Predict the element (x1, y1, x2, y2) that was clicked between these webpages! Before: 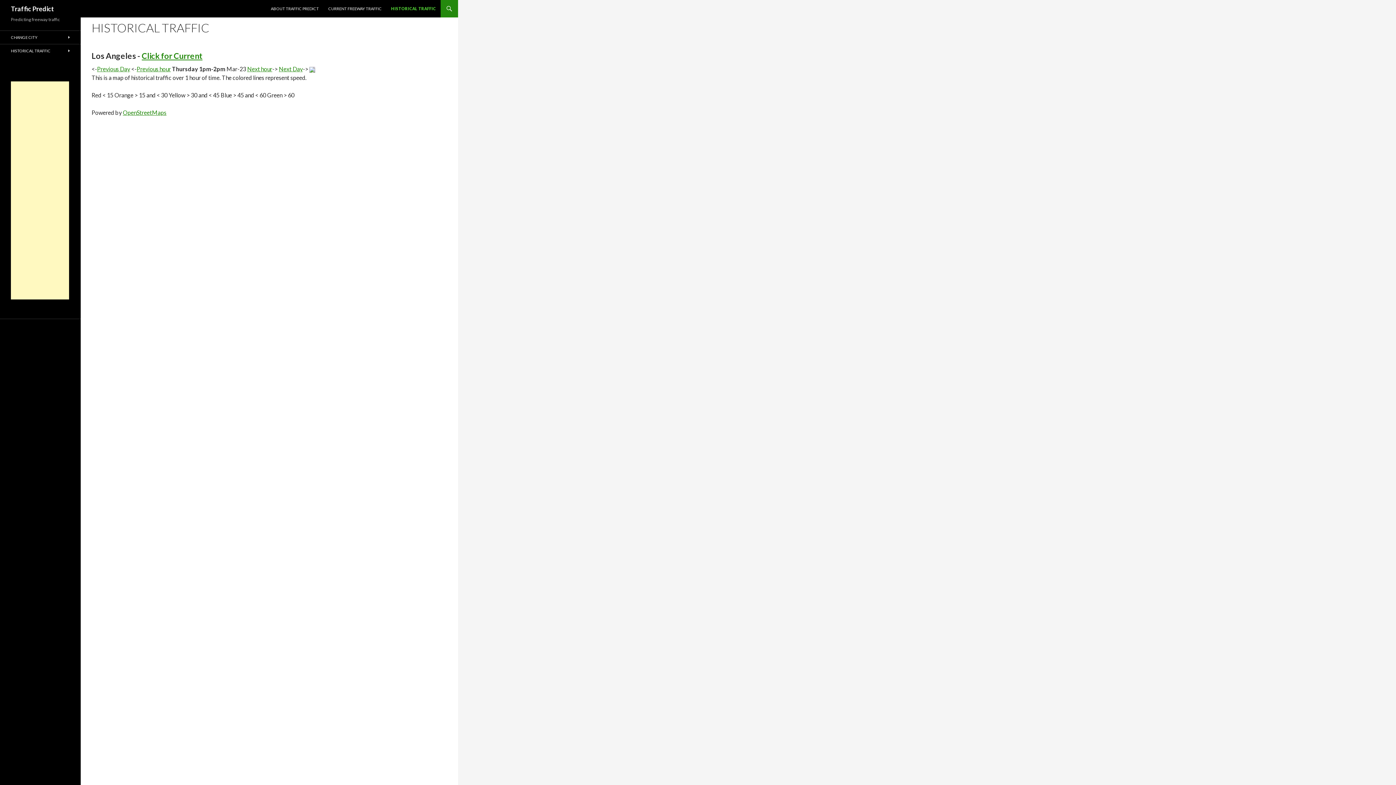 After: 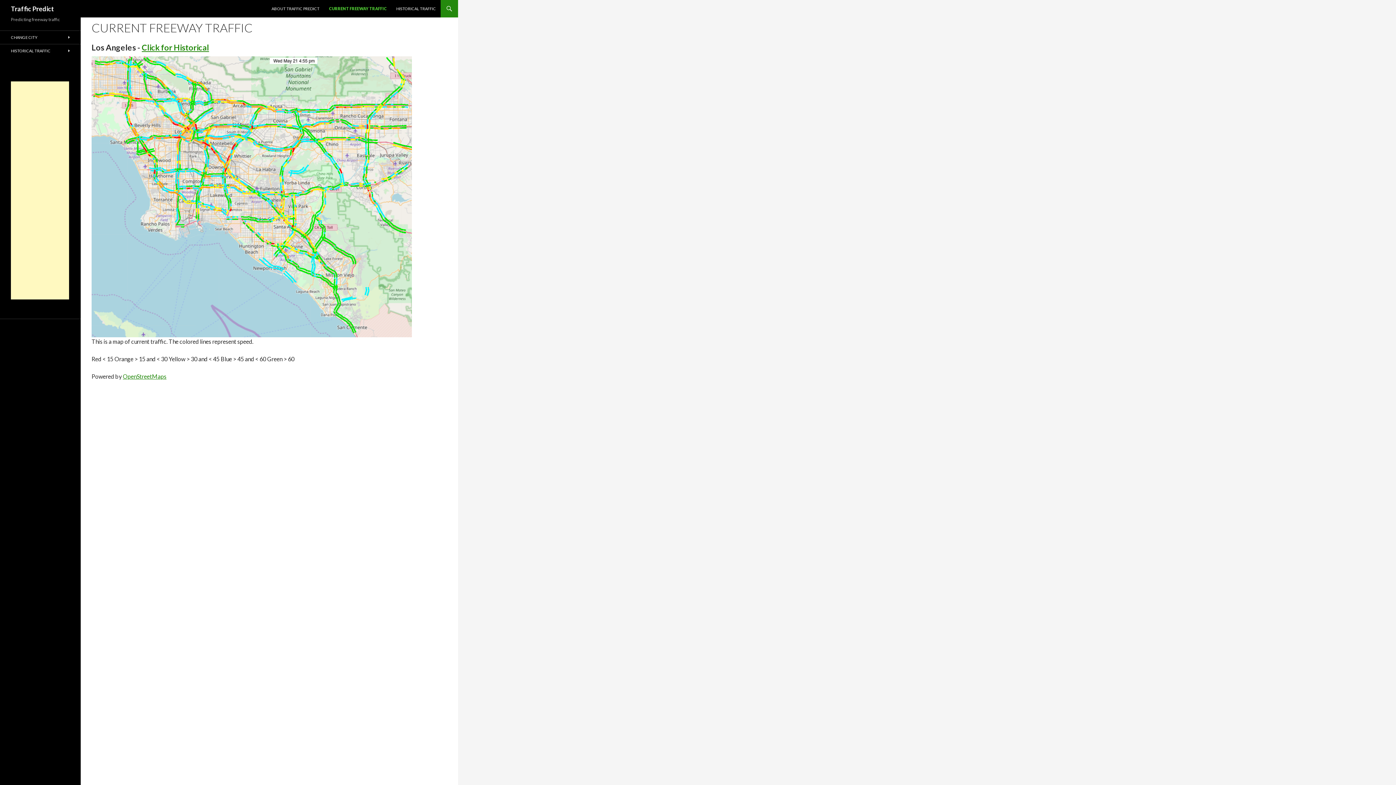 Action: bbox: (0, 30, 80, 44) label: CHANGE CITY